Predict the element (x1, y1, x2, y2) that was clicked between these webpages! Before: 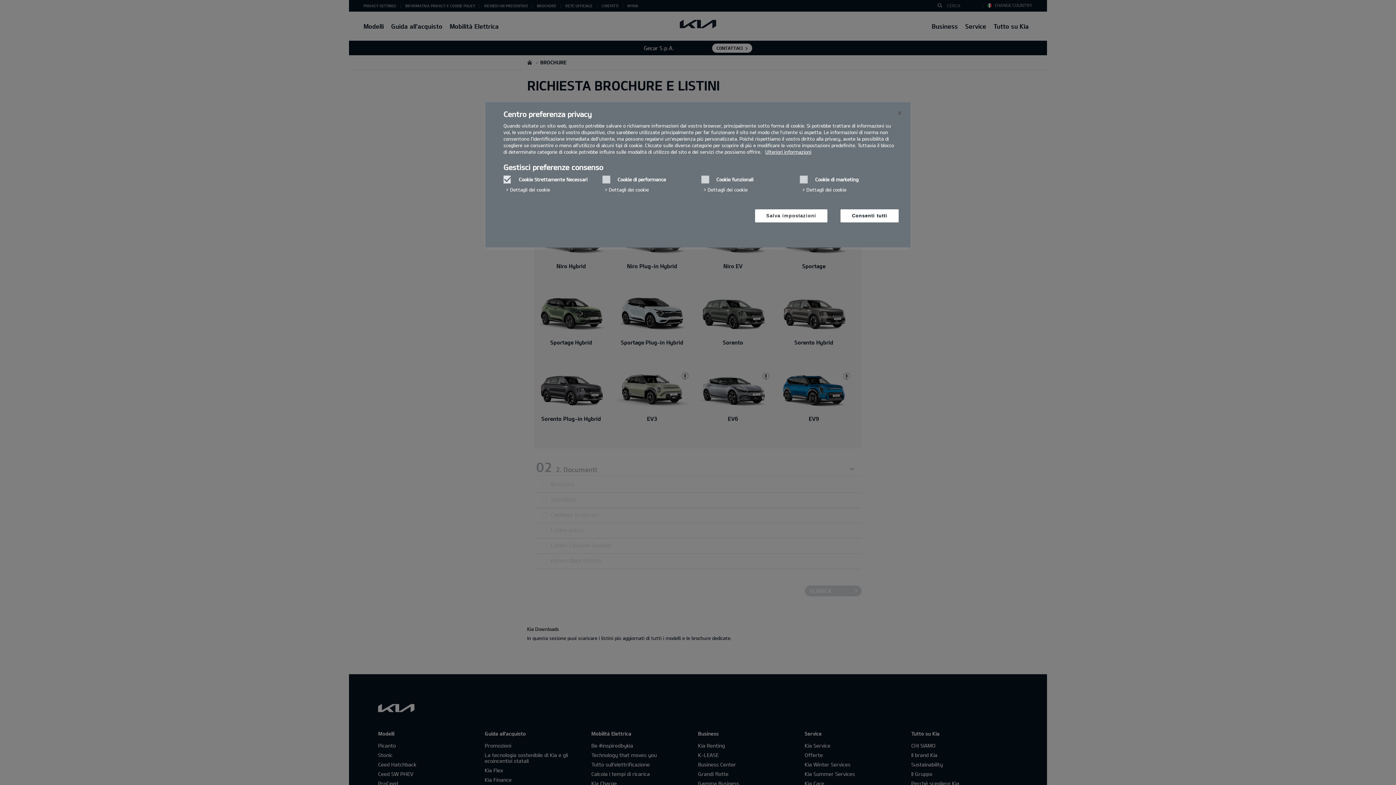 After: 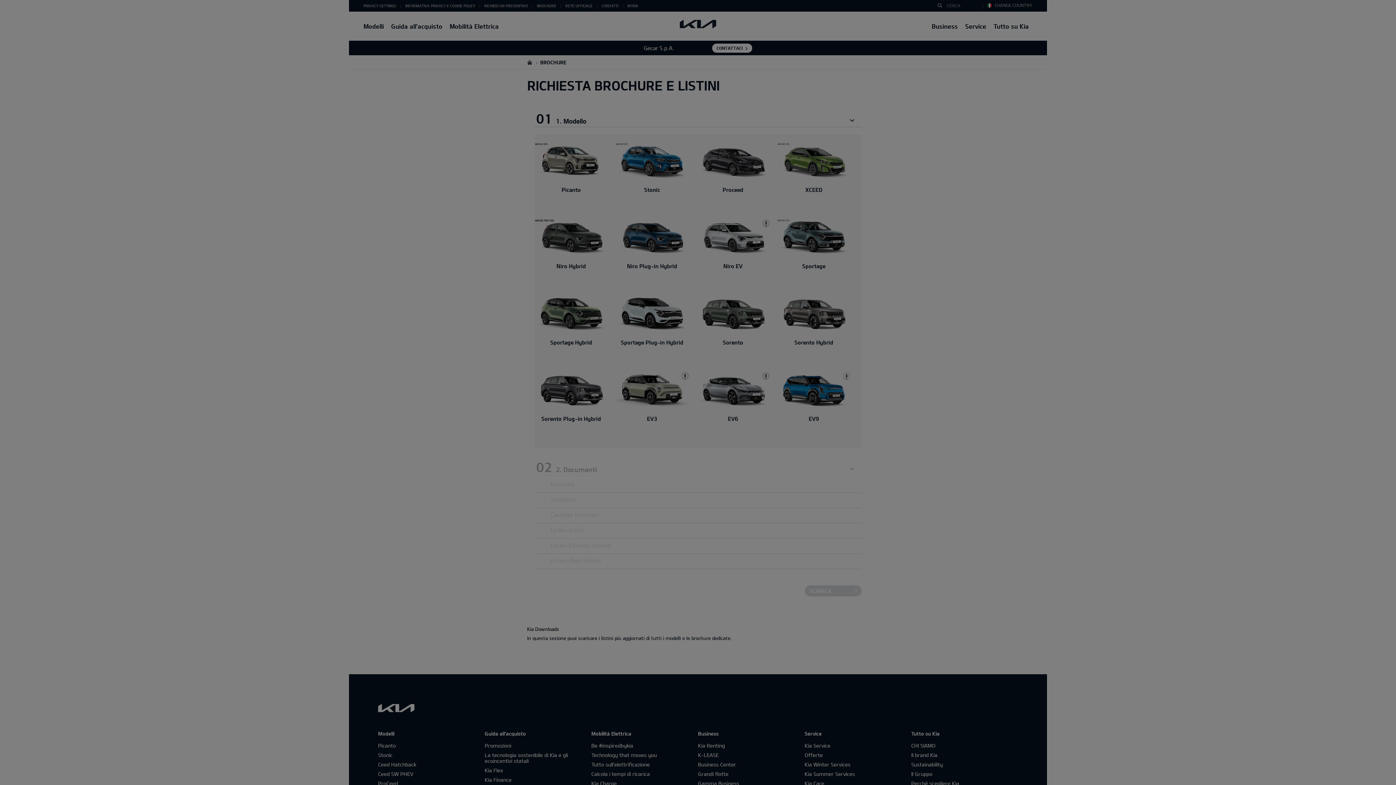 Action: label: Chiudi bbox: (898, 111, 901, 114)